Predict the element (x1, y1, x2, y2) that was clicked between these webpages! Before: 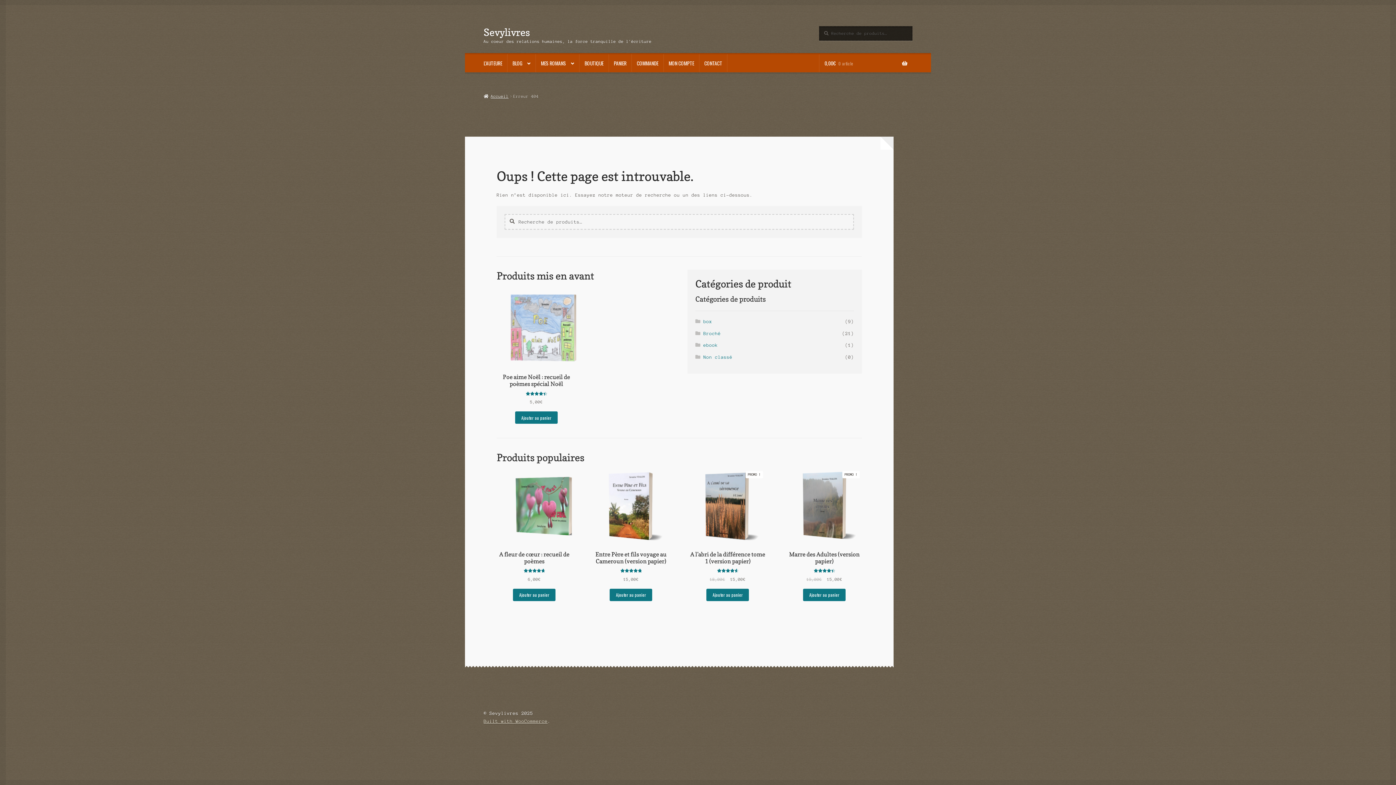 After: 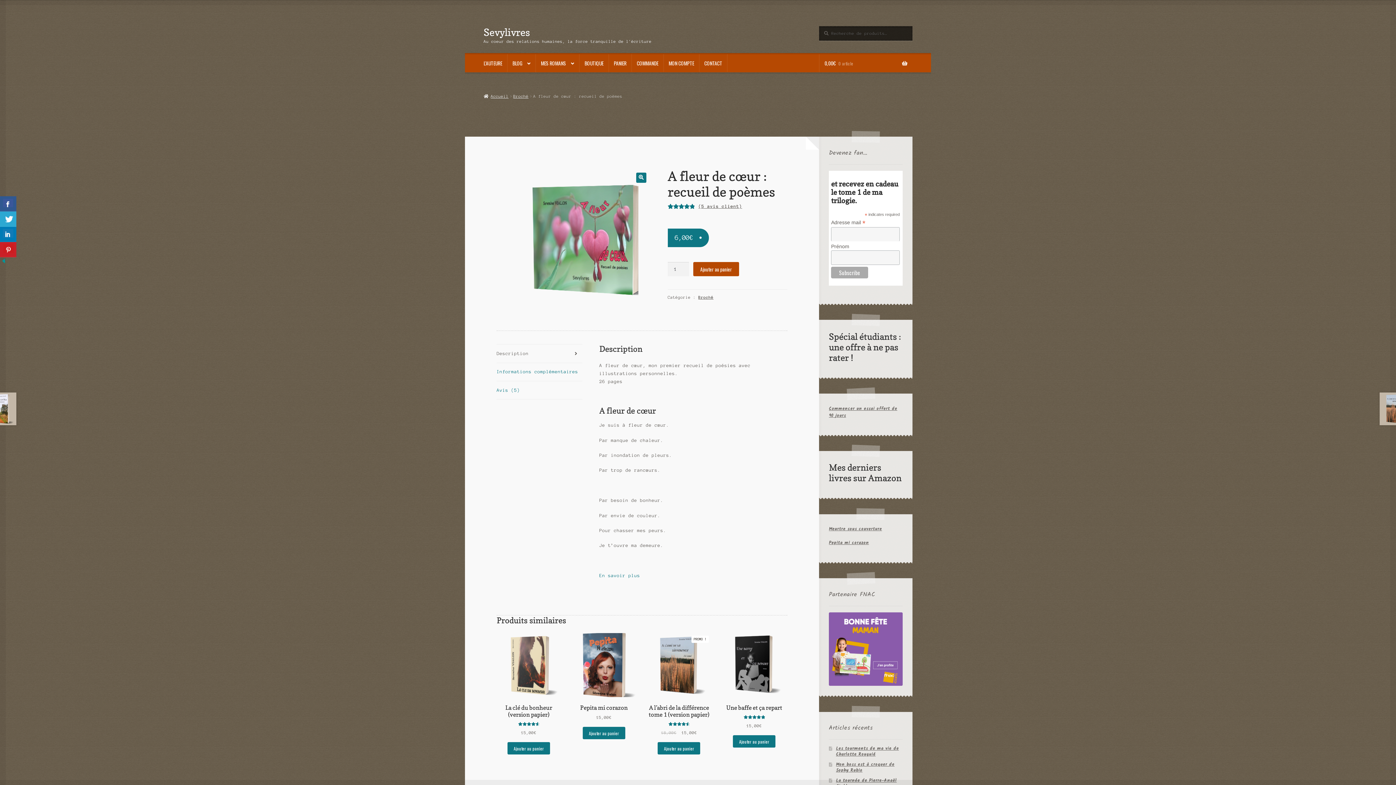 Action: label: A fleur de cœur : recueil de poèmes
Note 4.80 sur 5
6,00€ bbox: (496, 468, 572, 583)